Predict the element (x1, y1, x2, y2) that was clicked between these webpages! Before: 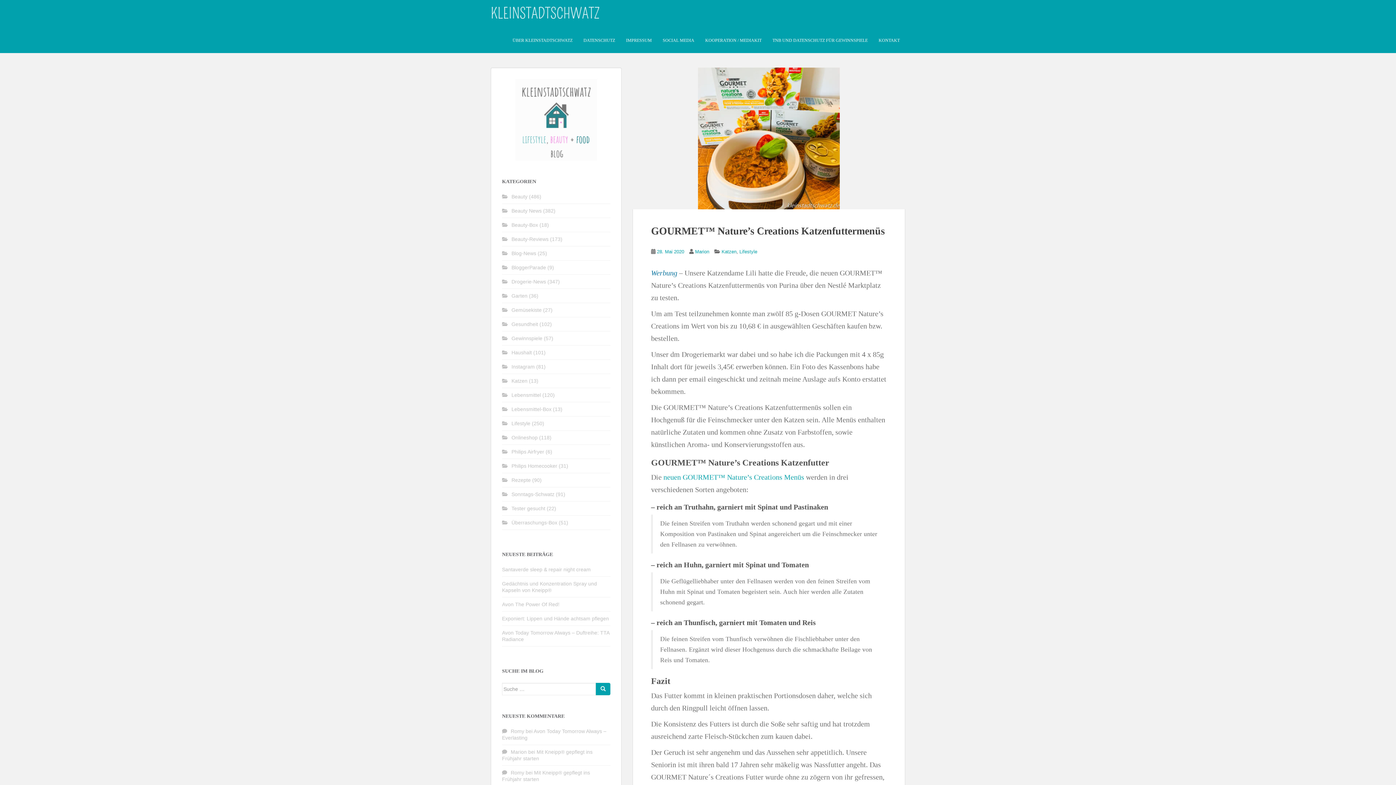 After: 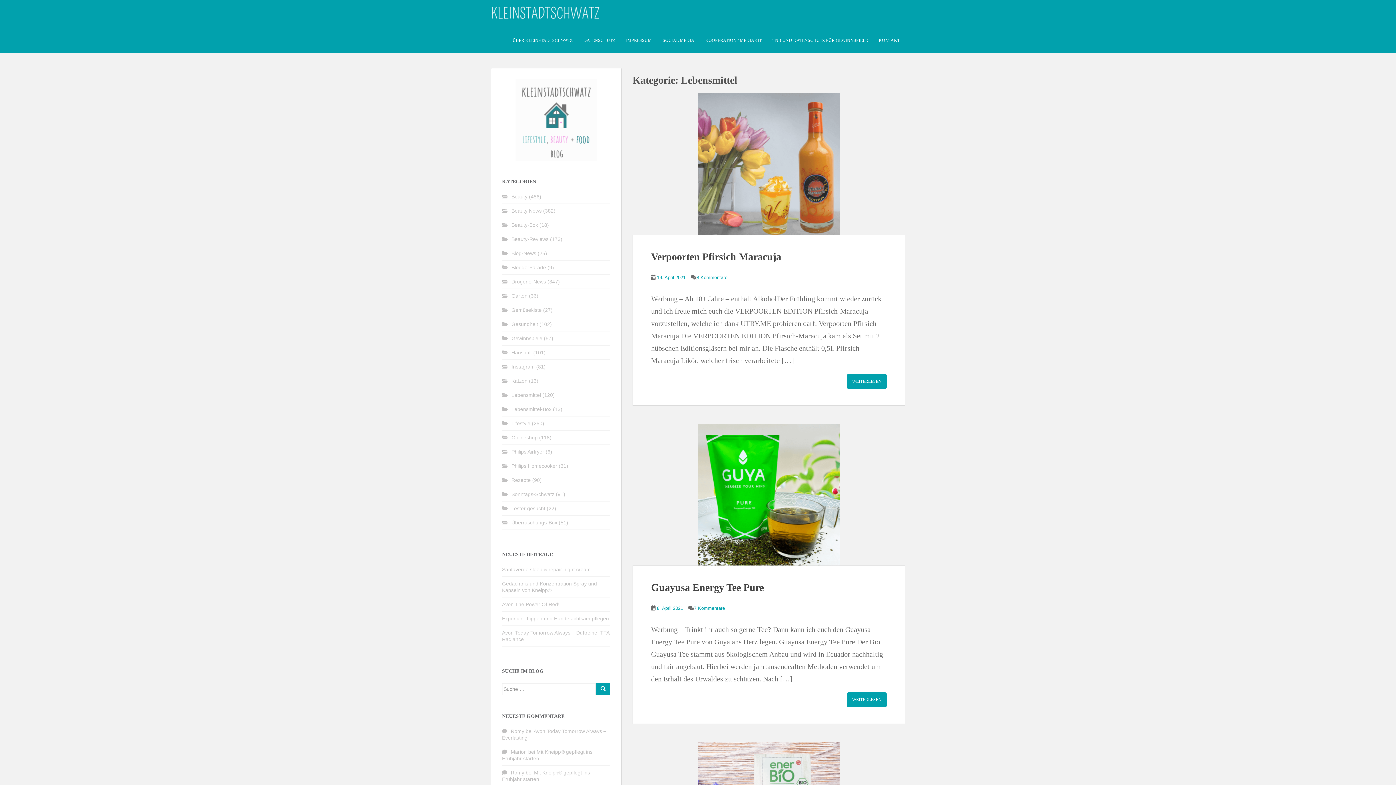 Action: bbox: (511, 392, 541, 398) label: Lebensmittel